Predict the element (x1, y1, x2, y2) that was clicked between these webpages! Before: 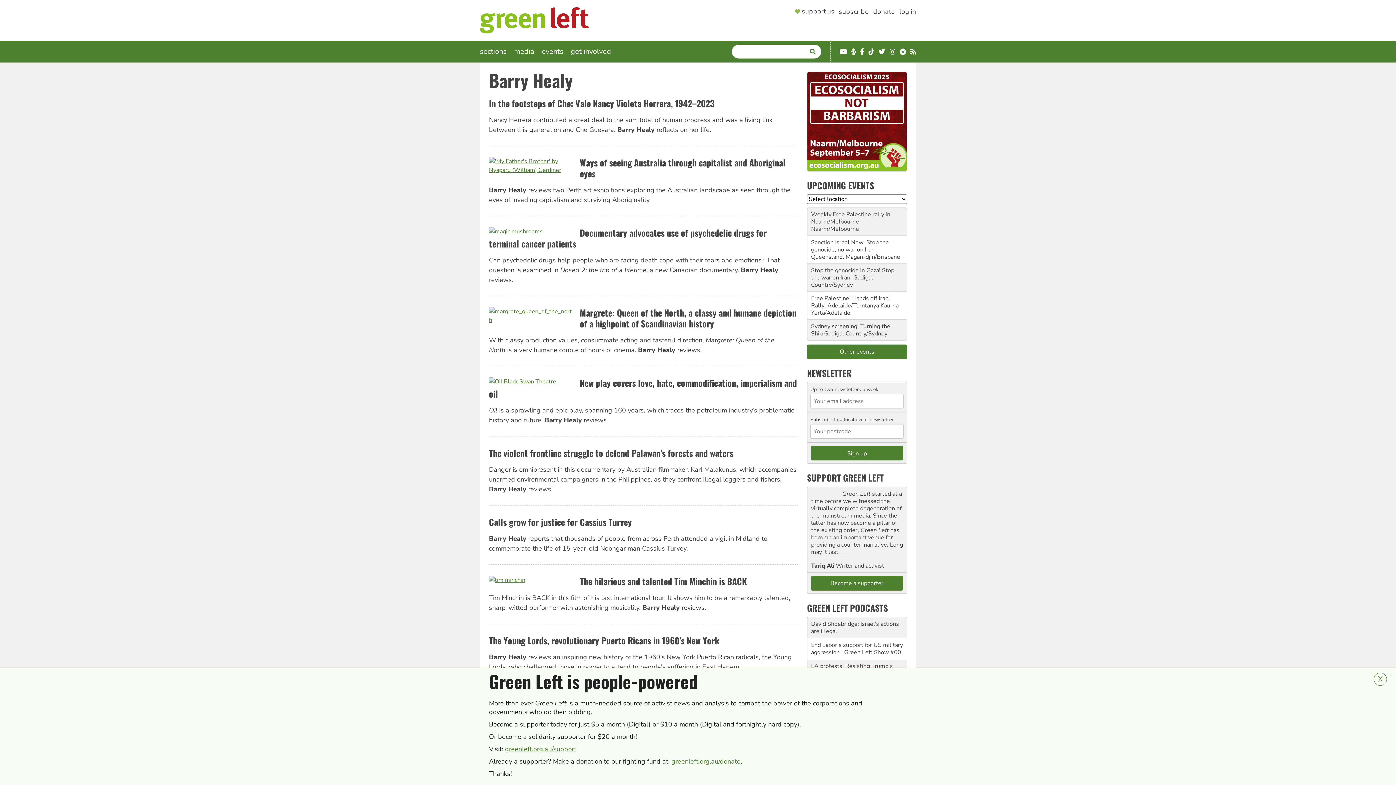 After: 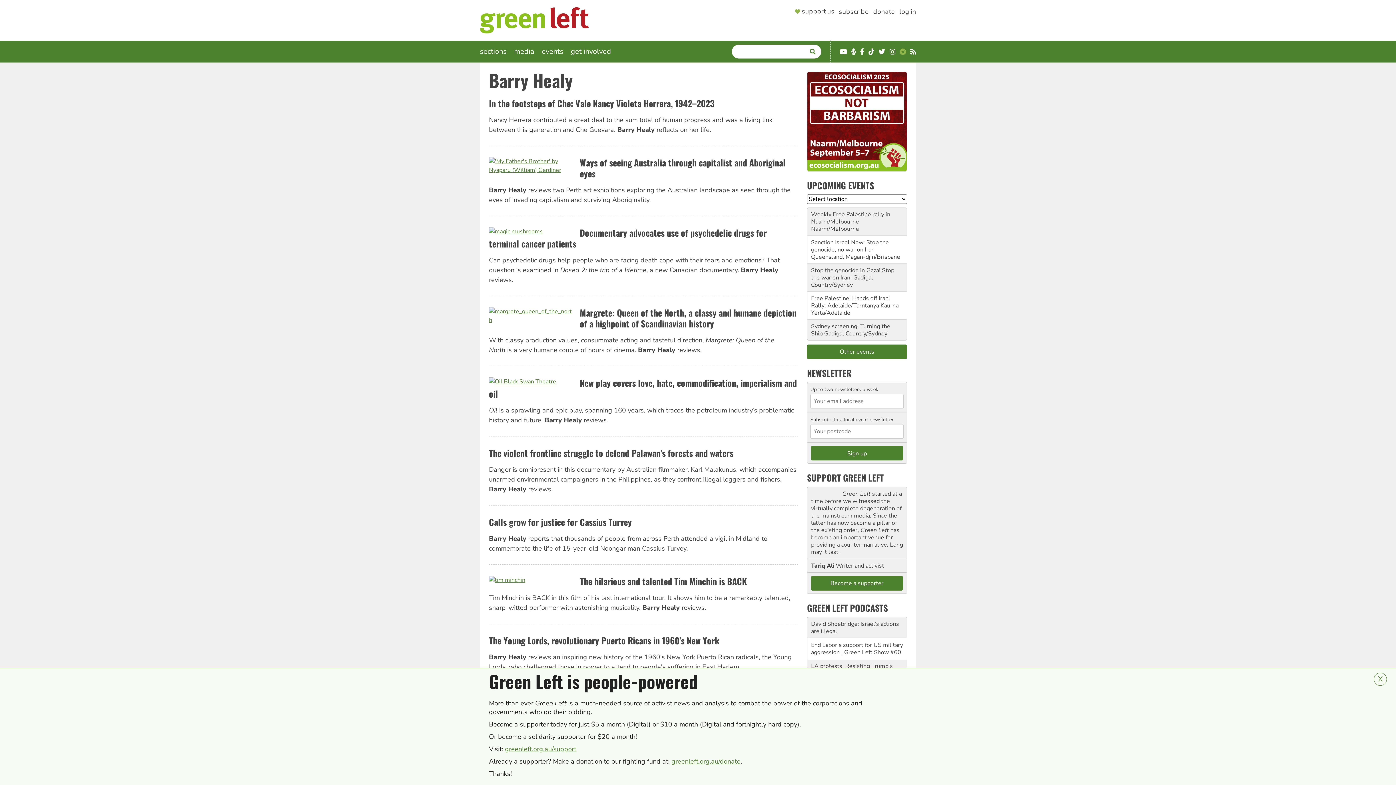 Action: label: Telegram bbox: (900, 48, 906, 55)